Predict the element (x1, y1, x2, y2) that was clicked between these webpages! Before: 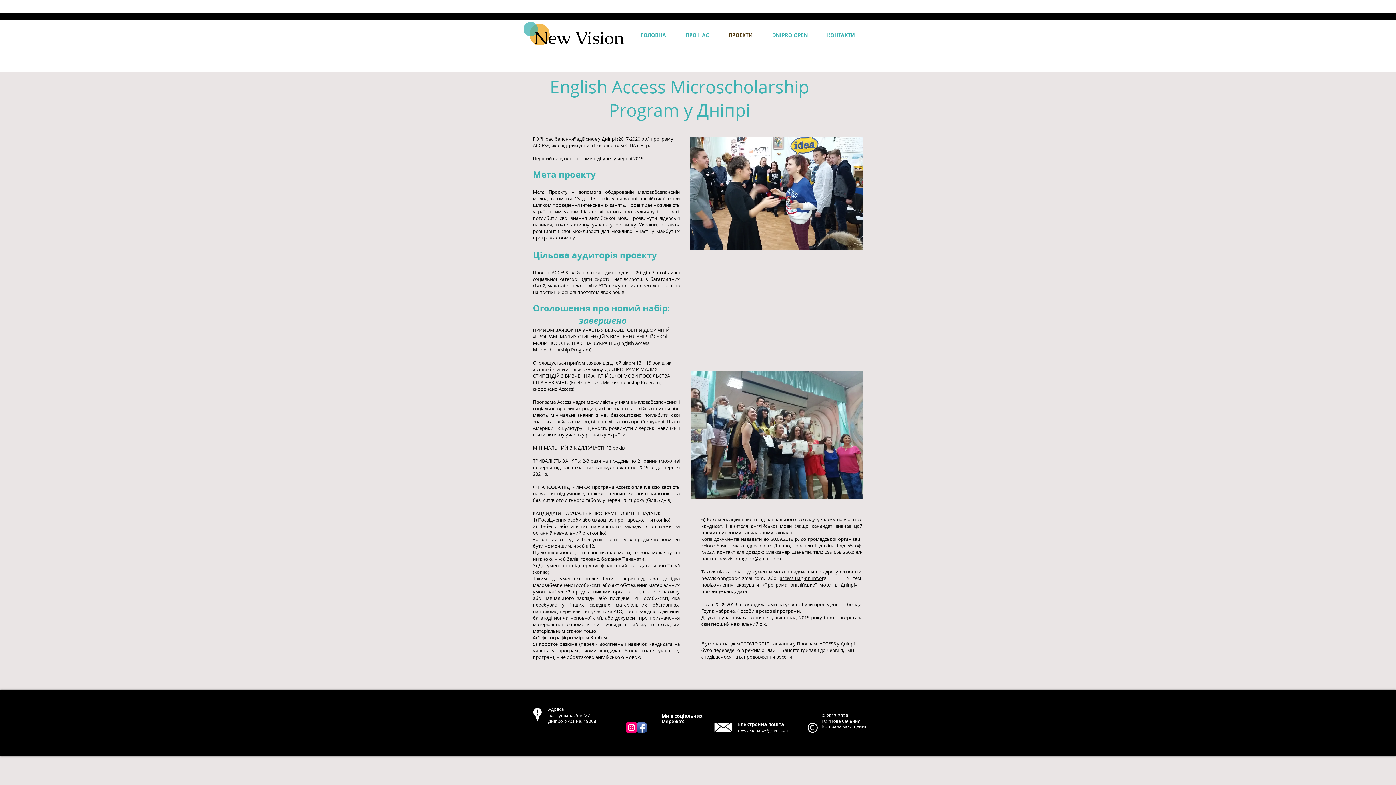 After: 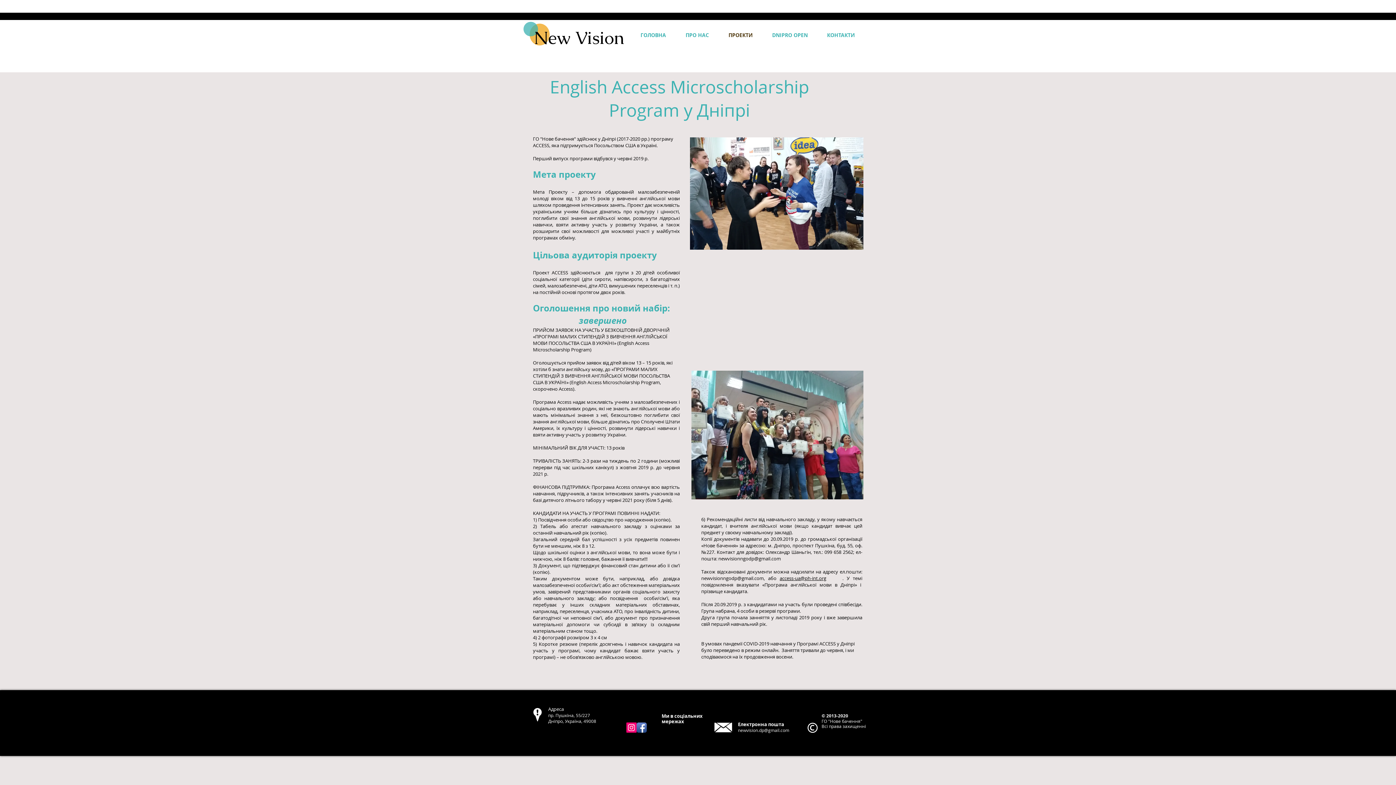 Action: bbox: (626, 722, 636, 733) label: Instagram Social Иконка